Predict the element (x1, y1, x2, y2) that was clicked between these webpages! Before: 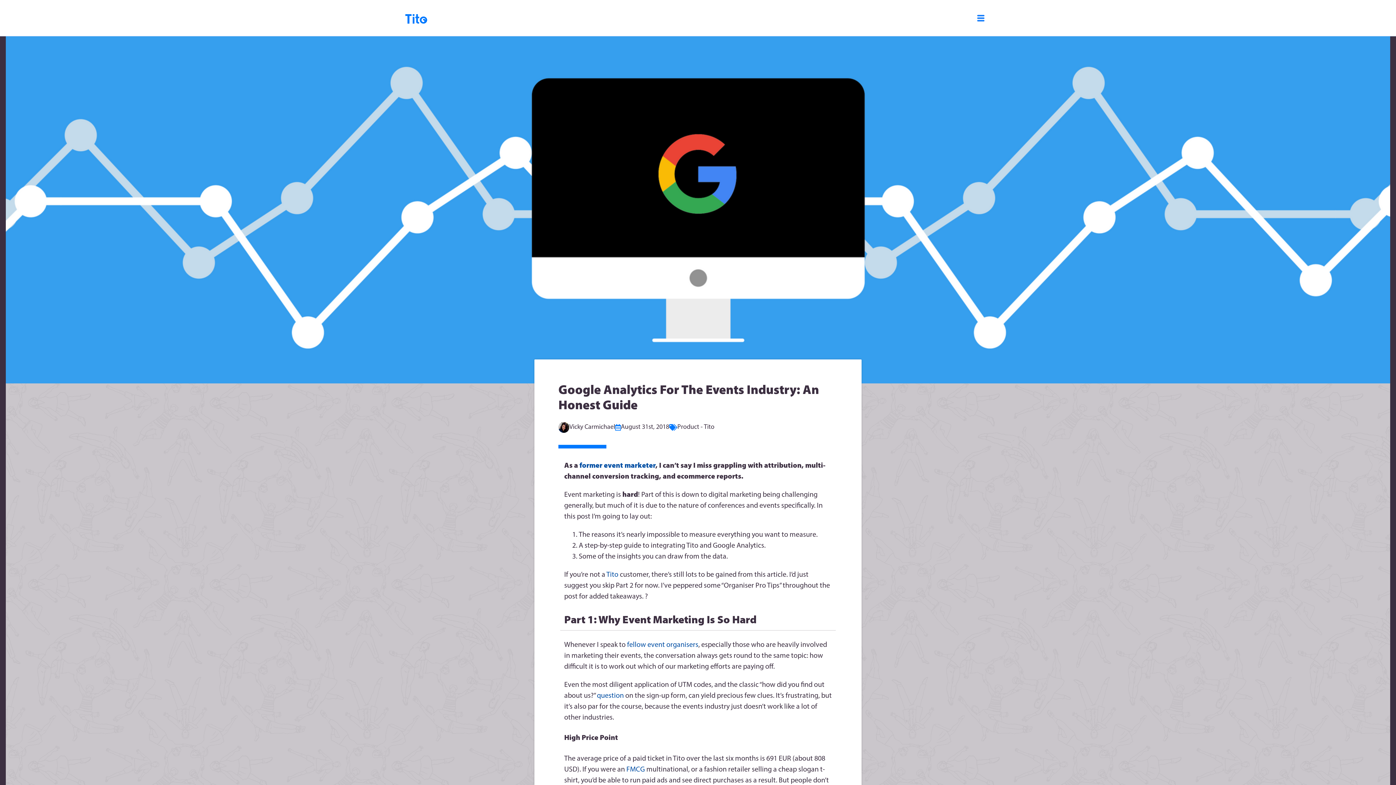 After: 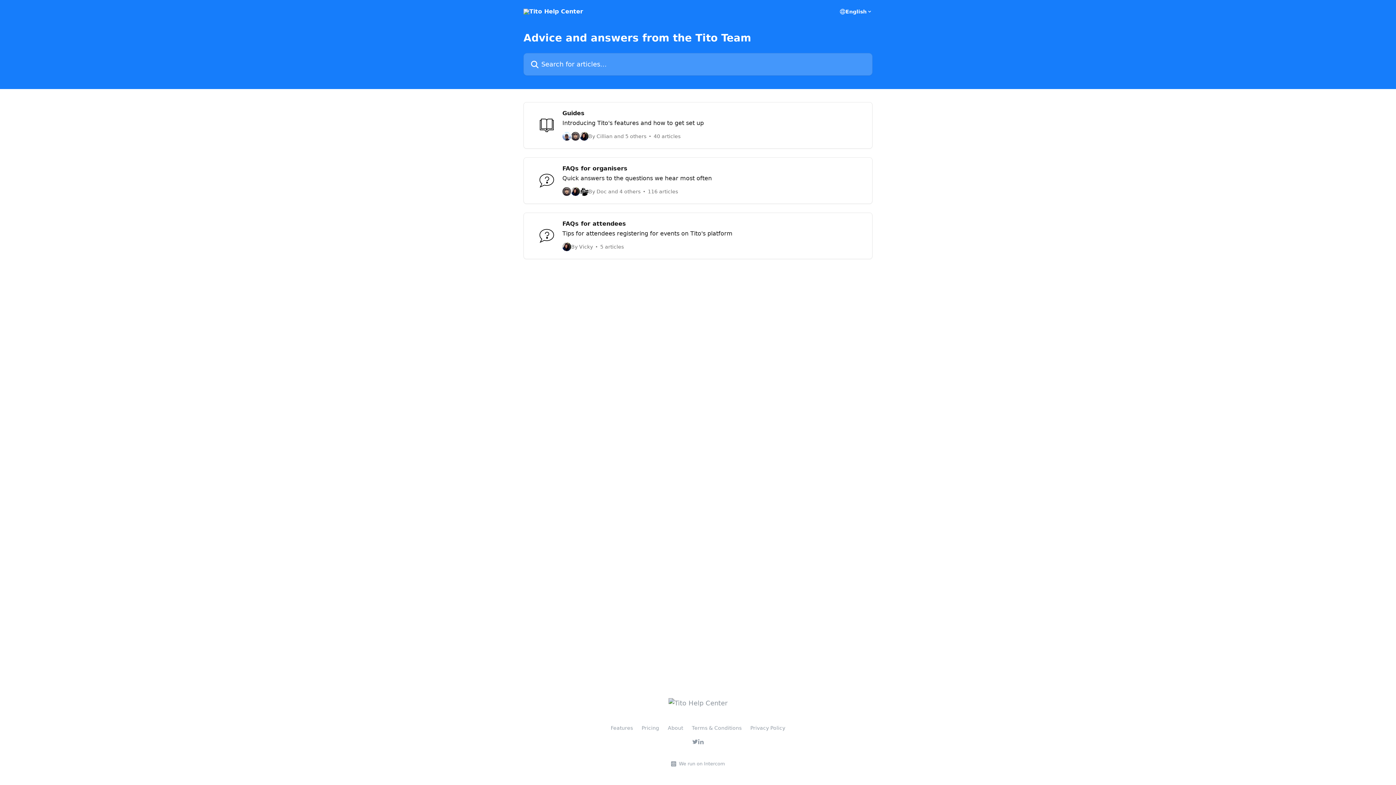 Action: bbox: (597, 692, 624, 699) label: question